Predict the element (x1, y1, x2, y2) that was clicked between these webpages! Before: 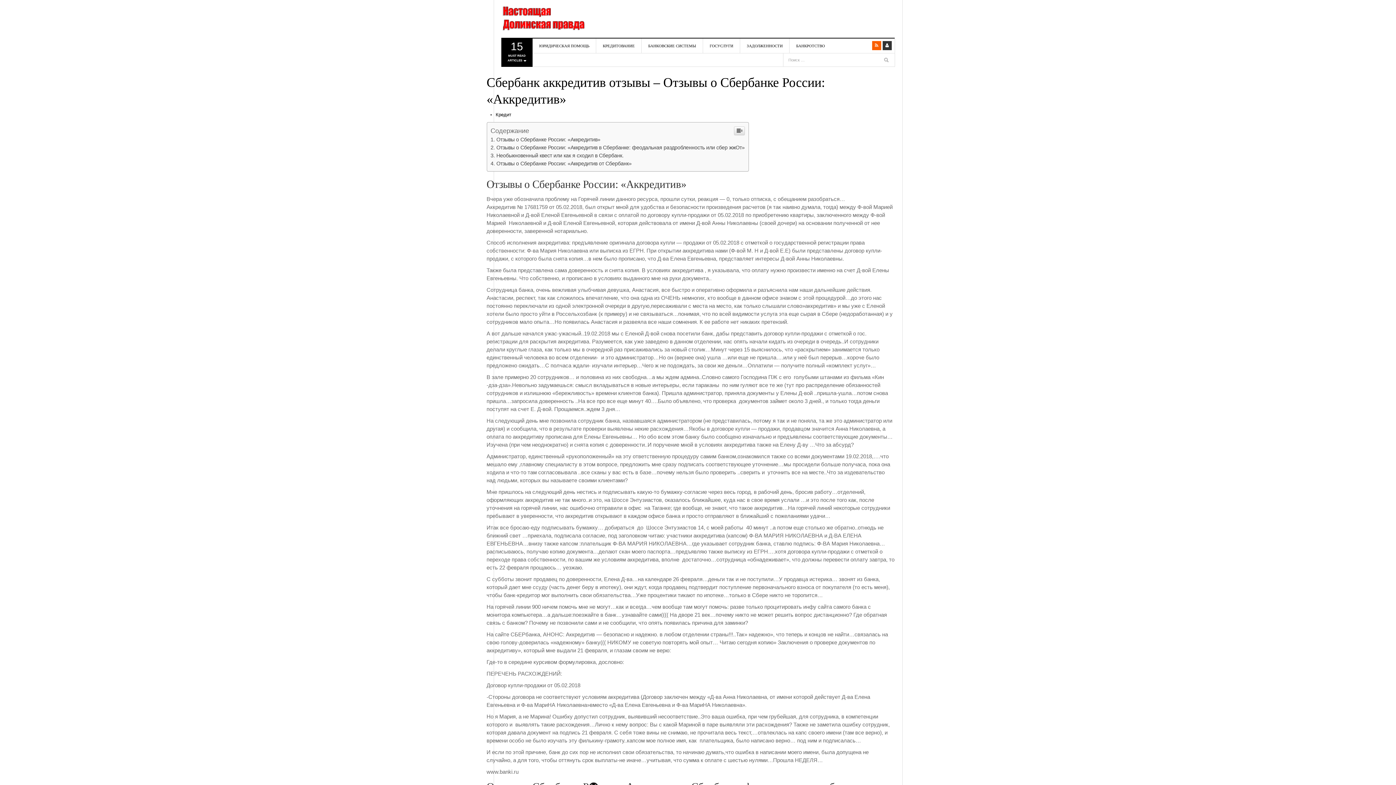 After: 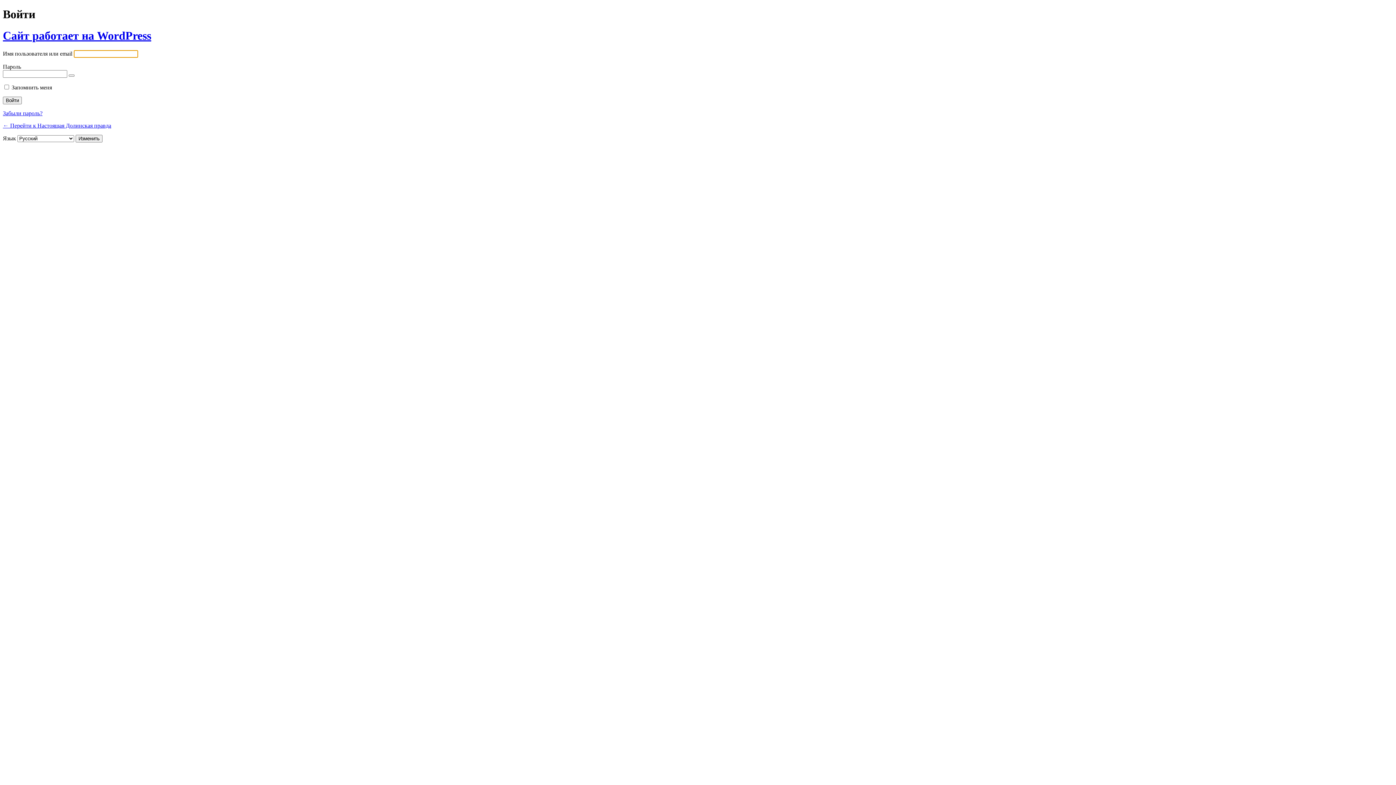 Action: bbox: (882, 41, 891, 50)